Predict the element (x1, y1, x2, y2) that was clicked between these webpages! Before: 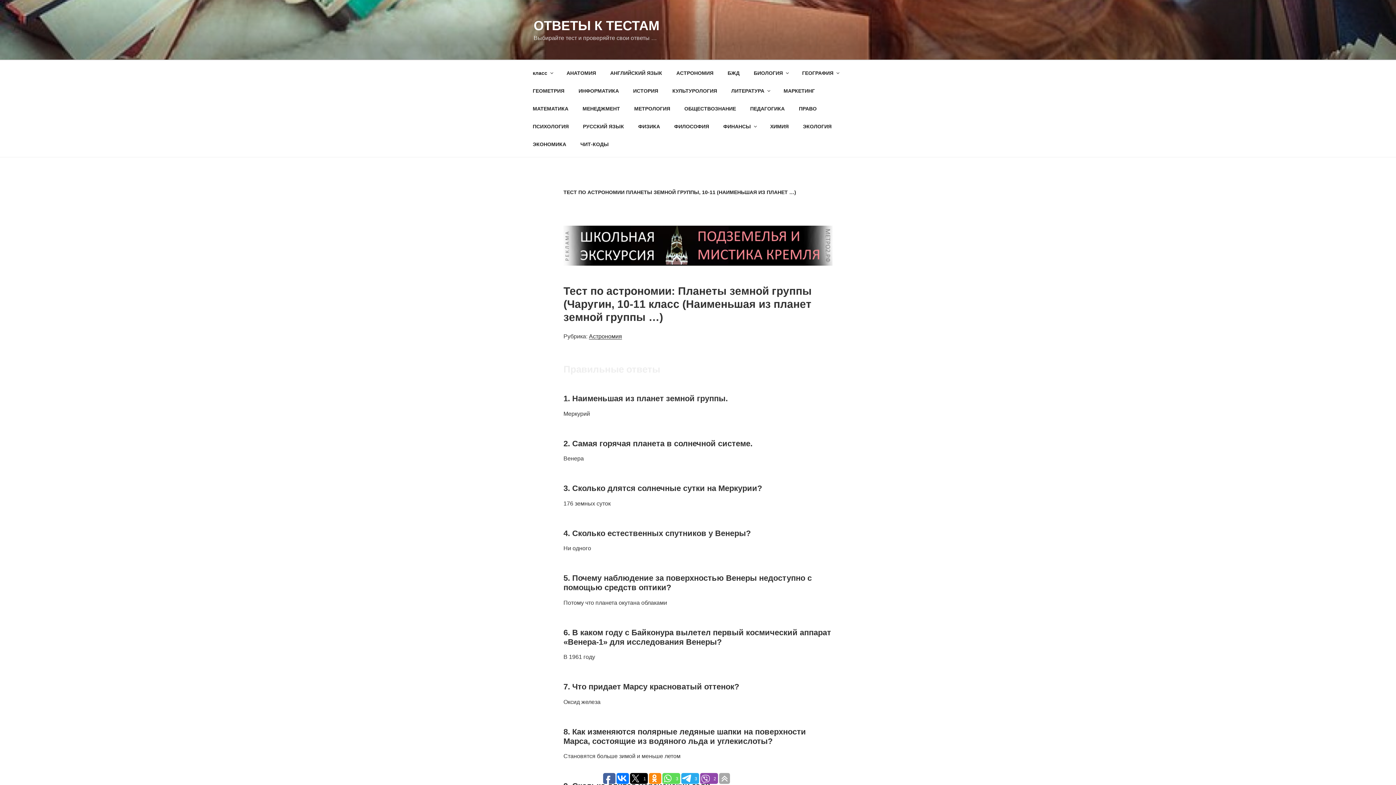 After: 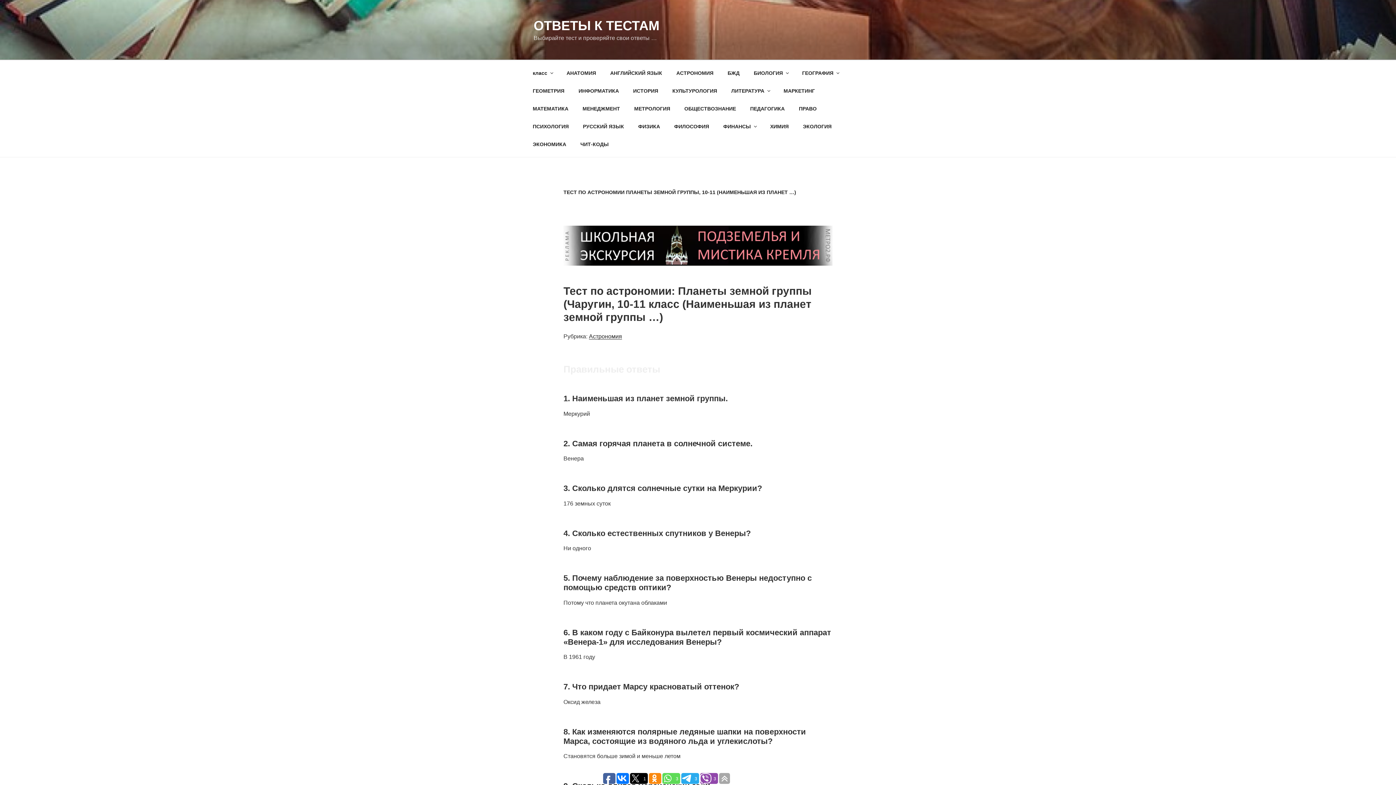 Action: bbox: (700, 773, 711, 784)